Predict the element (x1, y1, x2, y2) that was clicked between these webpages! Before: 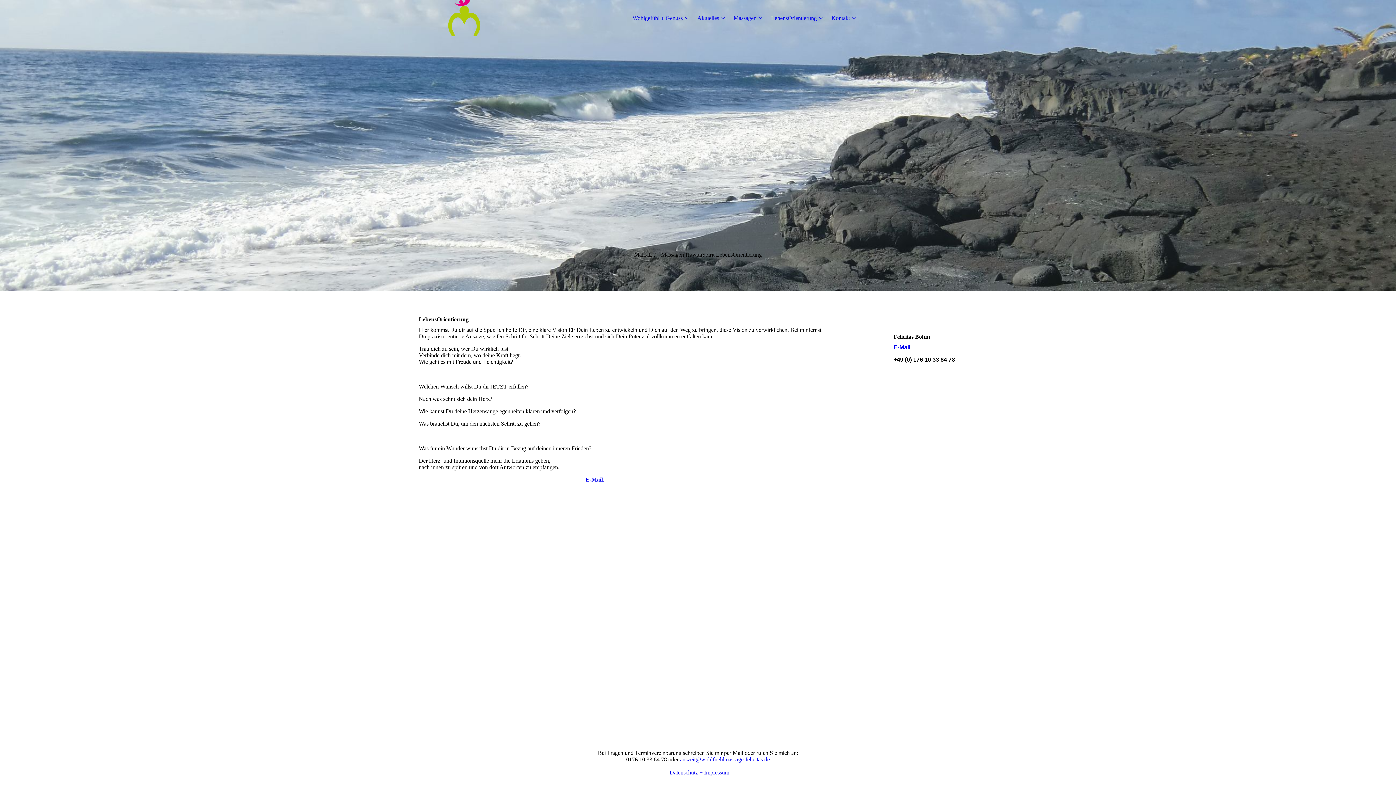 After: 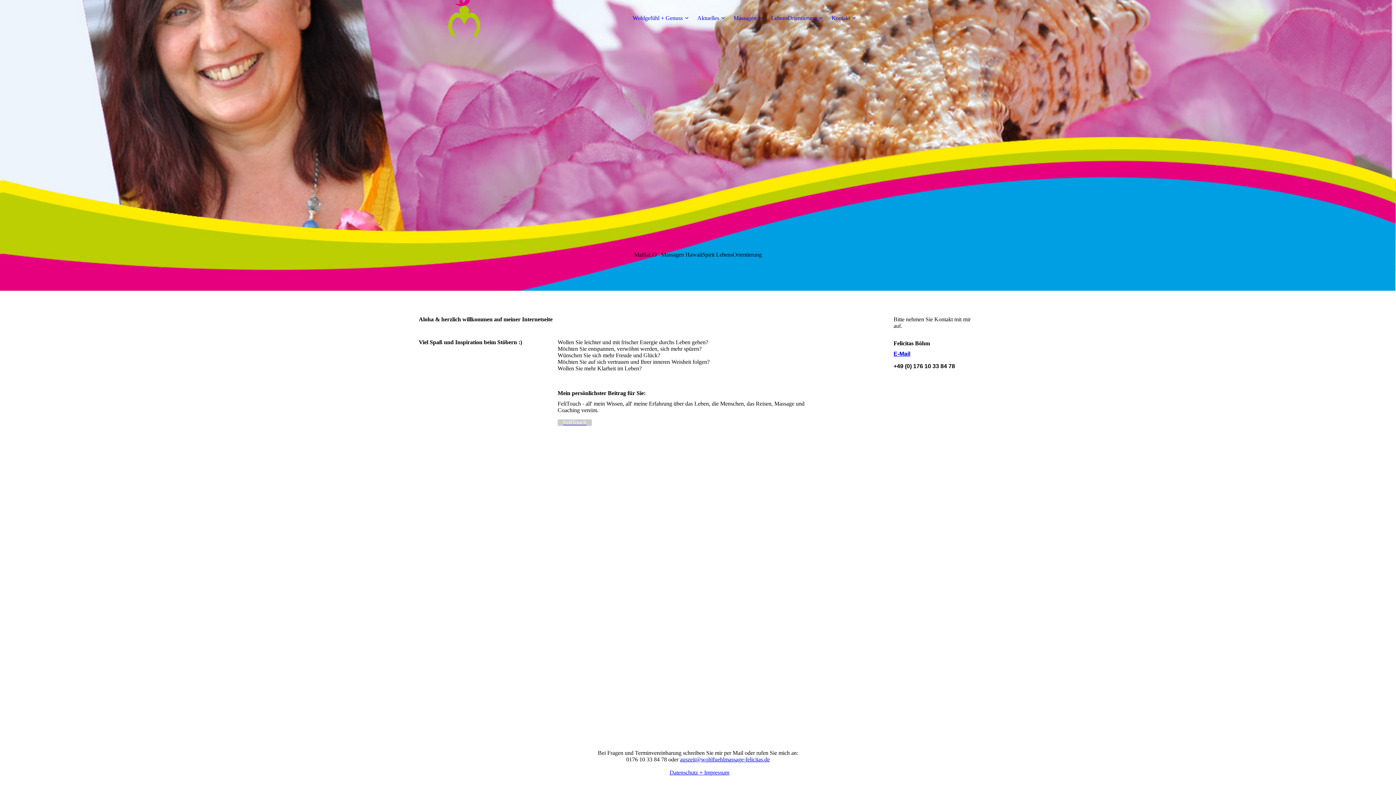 Action: label: Wohlgefühl + Genuss bbox: (632, 14, 688, 21)